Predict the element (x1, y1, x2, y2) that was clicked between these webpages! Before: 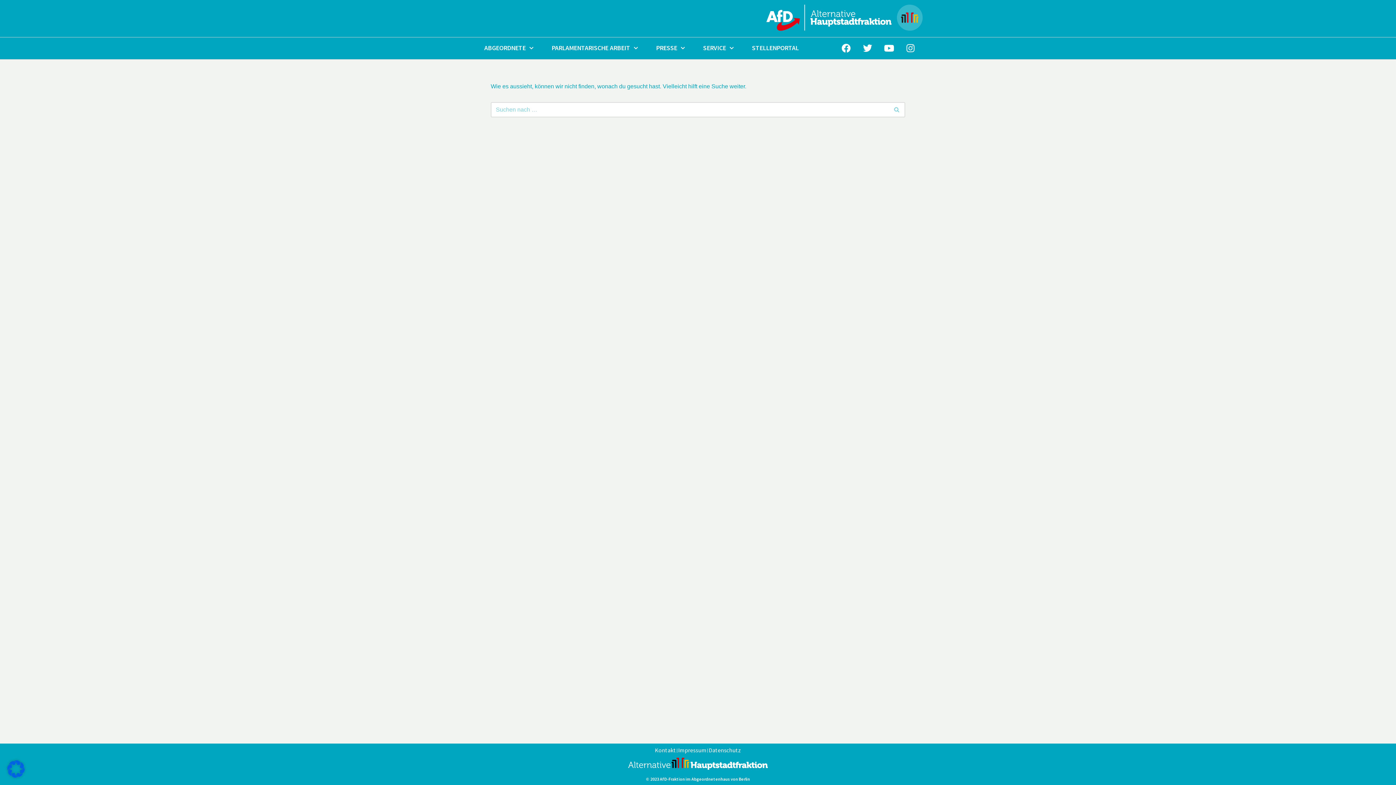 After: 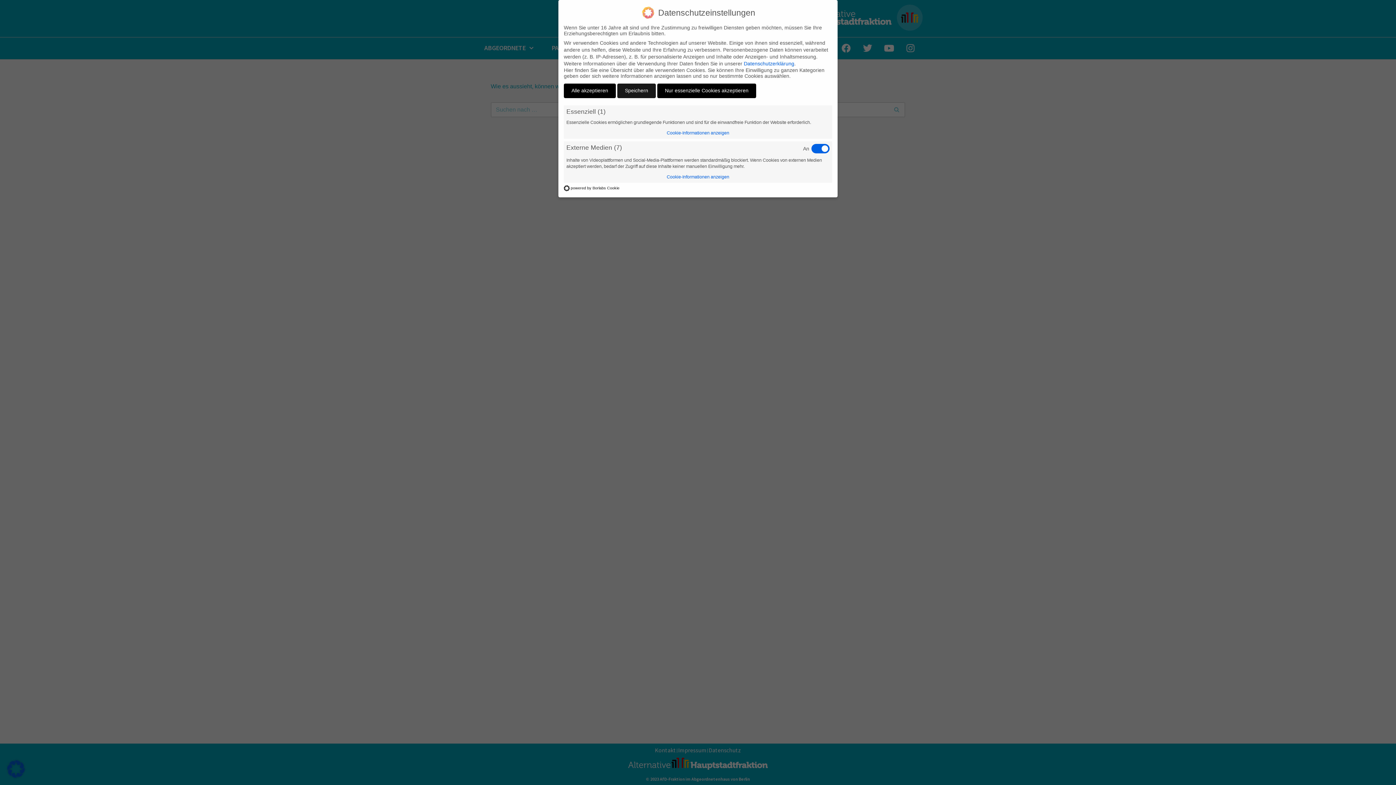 Action: bbox: (7, 773, 24, 779)